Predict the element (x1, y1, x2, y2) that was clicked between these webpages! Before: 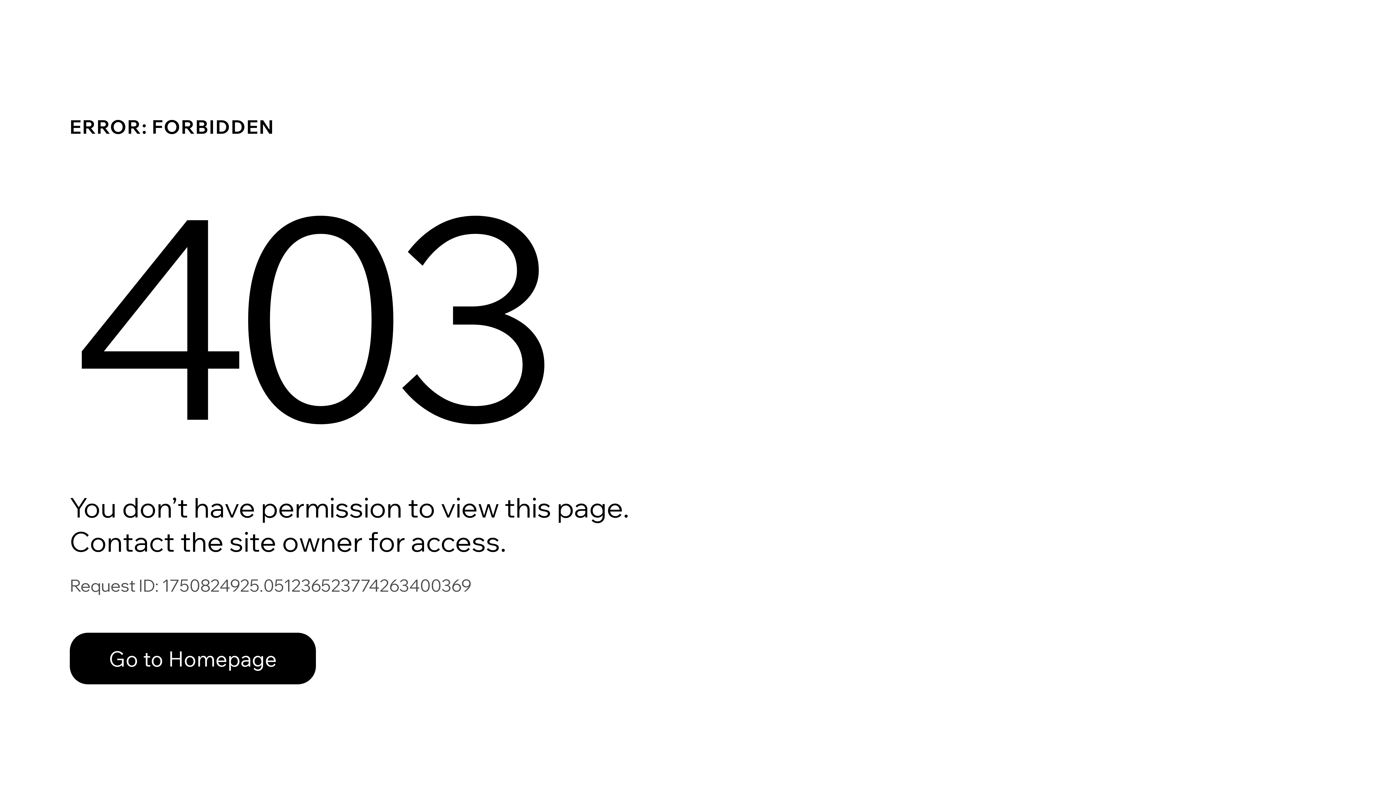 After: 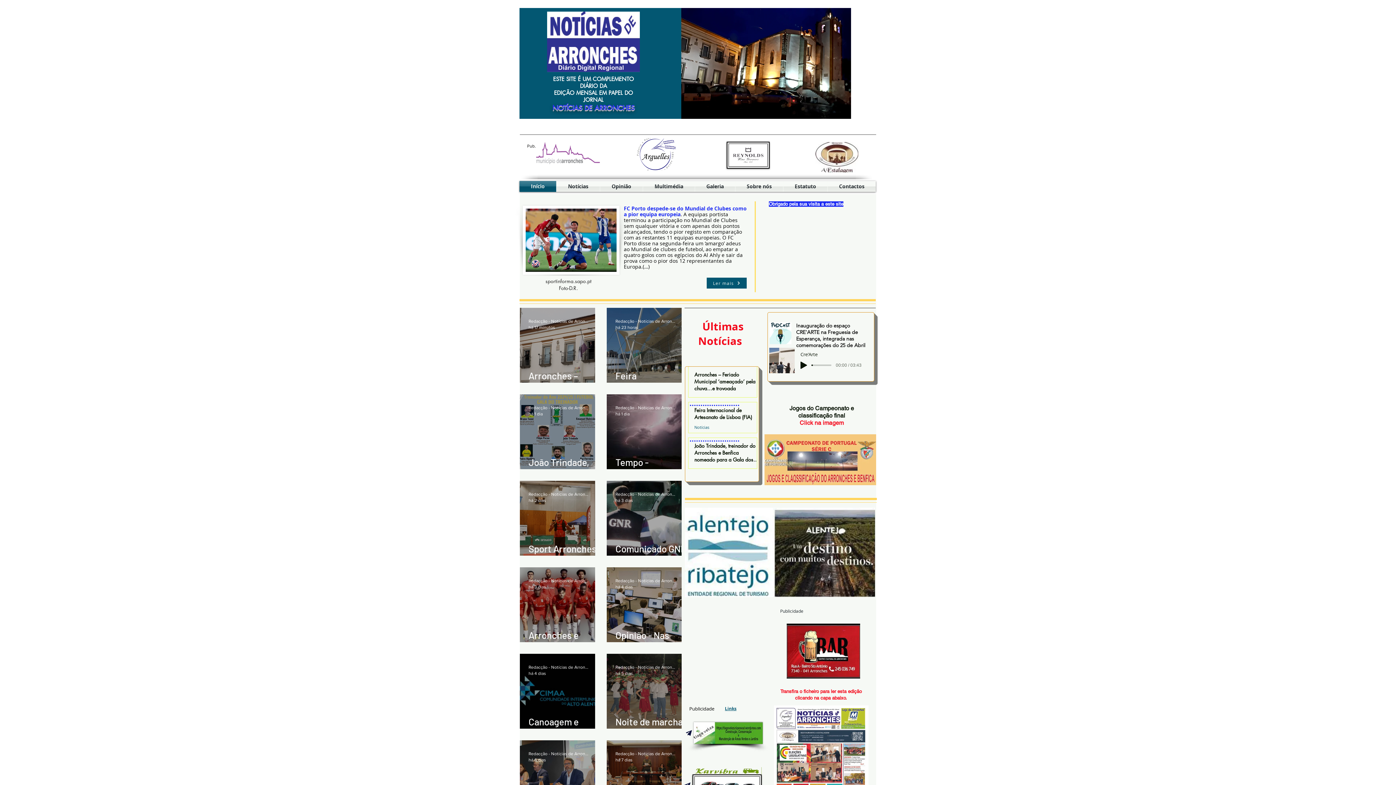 Action: label: Go to Homepage bbox: (69, 633, 316, 684)